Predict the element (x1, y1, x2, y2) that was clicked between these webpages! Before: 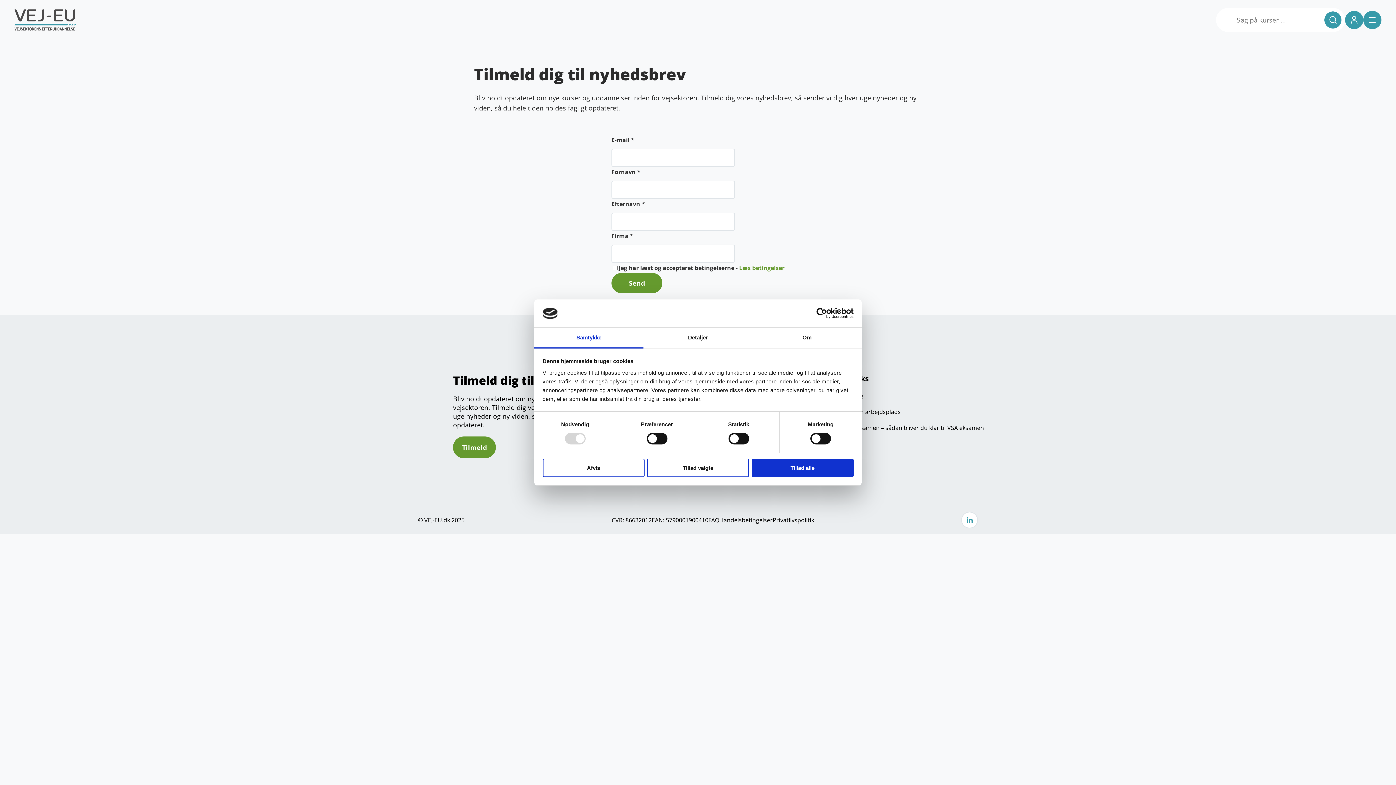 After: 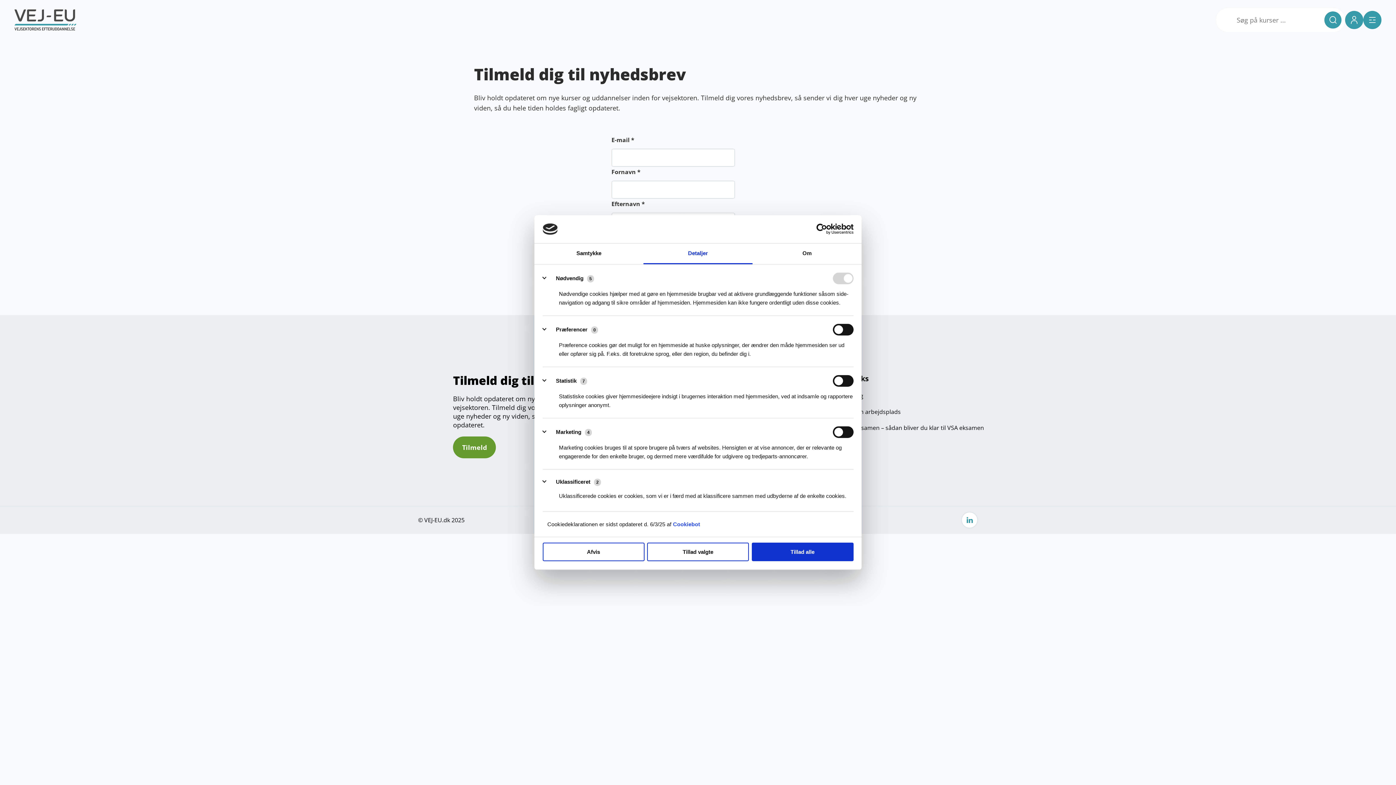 Action: label: Detaljer bbox: (643, 327, 752, 348)